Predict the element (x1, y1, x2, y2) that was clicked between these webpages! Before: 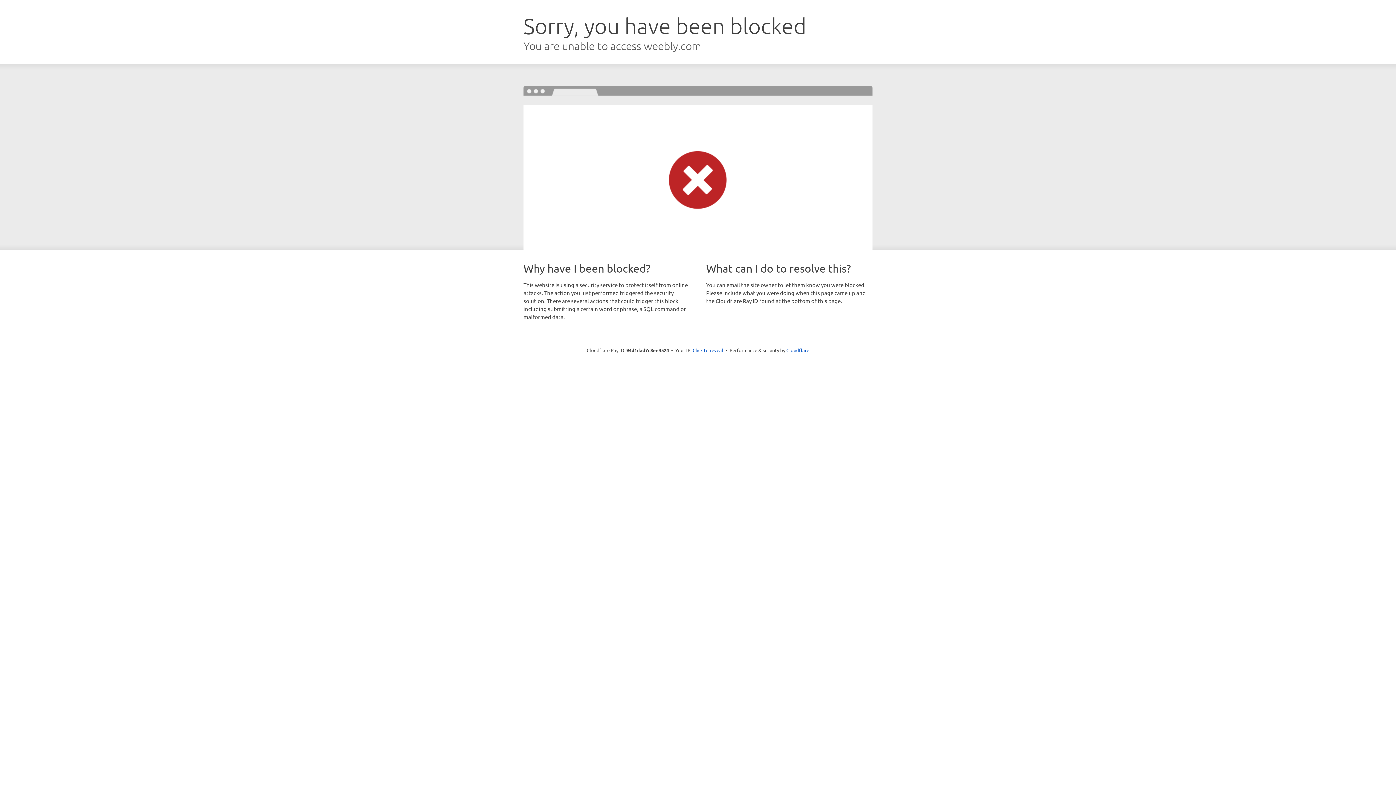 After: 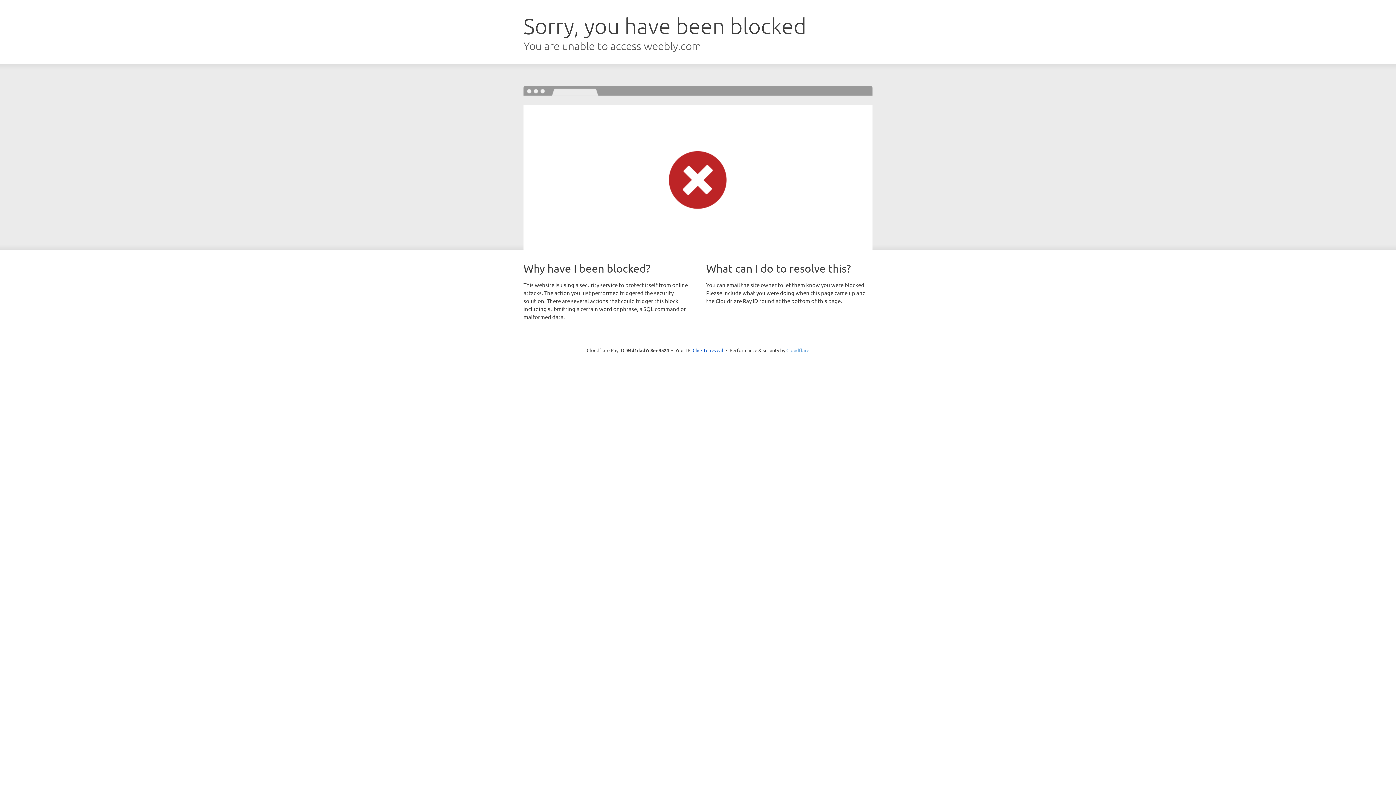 Action: label: Cloudflare bbox: (786, 347, 809, 353)